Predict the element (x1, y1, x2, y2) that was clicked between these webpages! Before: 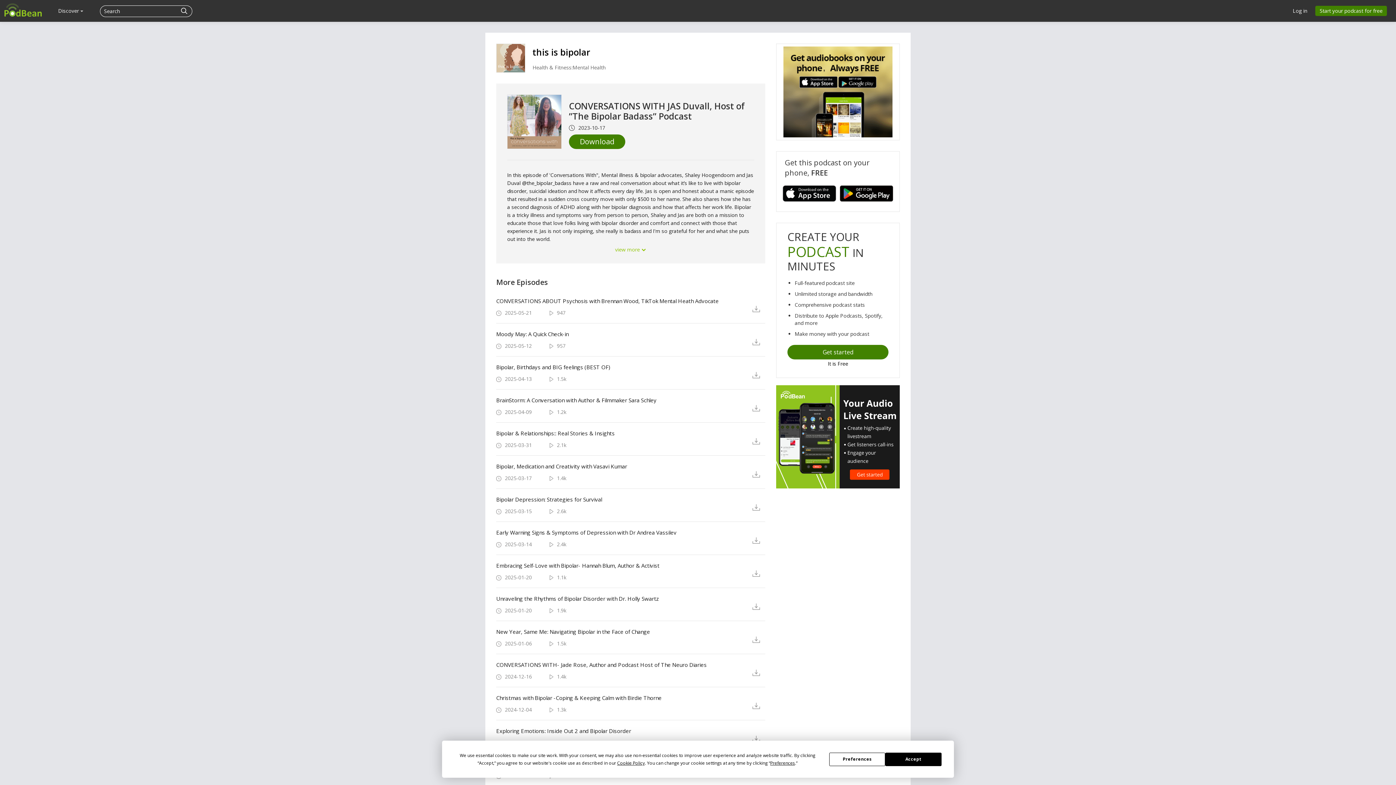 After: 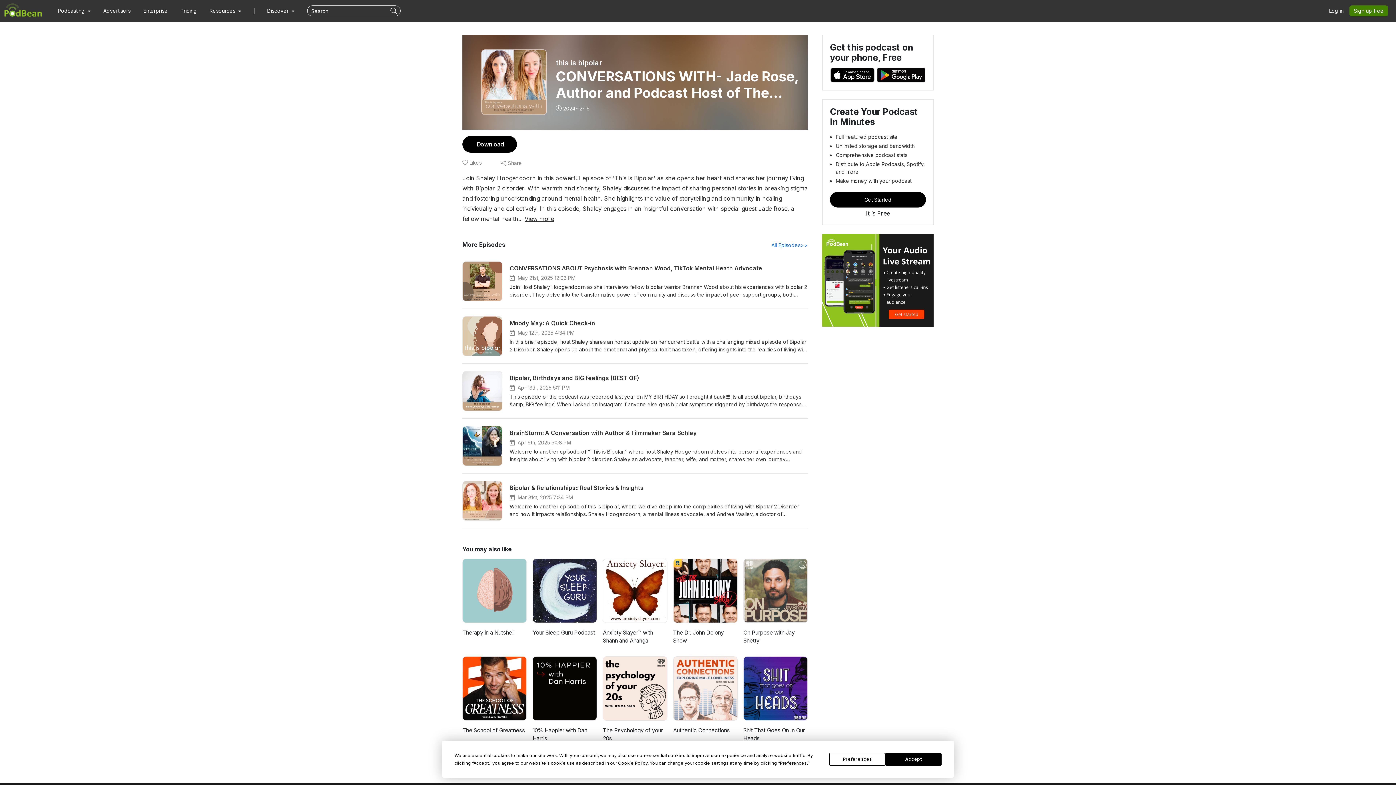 Action: bbox: (496, 661, 741, 668) label: CONVERSATIONS WITH- Jade Rose, Author and Podcast Host of The Neuro Diaries